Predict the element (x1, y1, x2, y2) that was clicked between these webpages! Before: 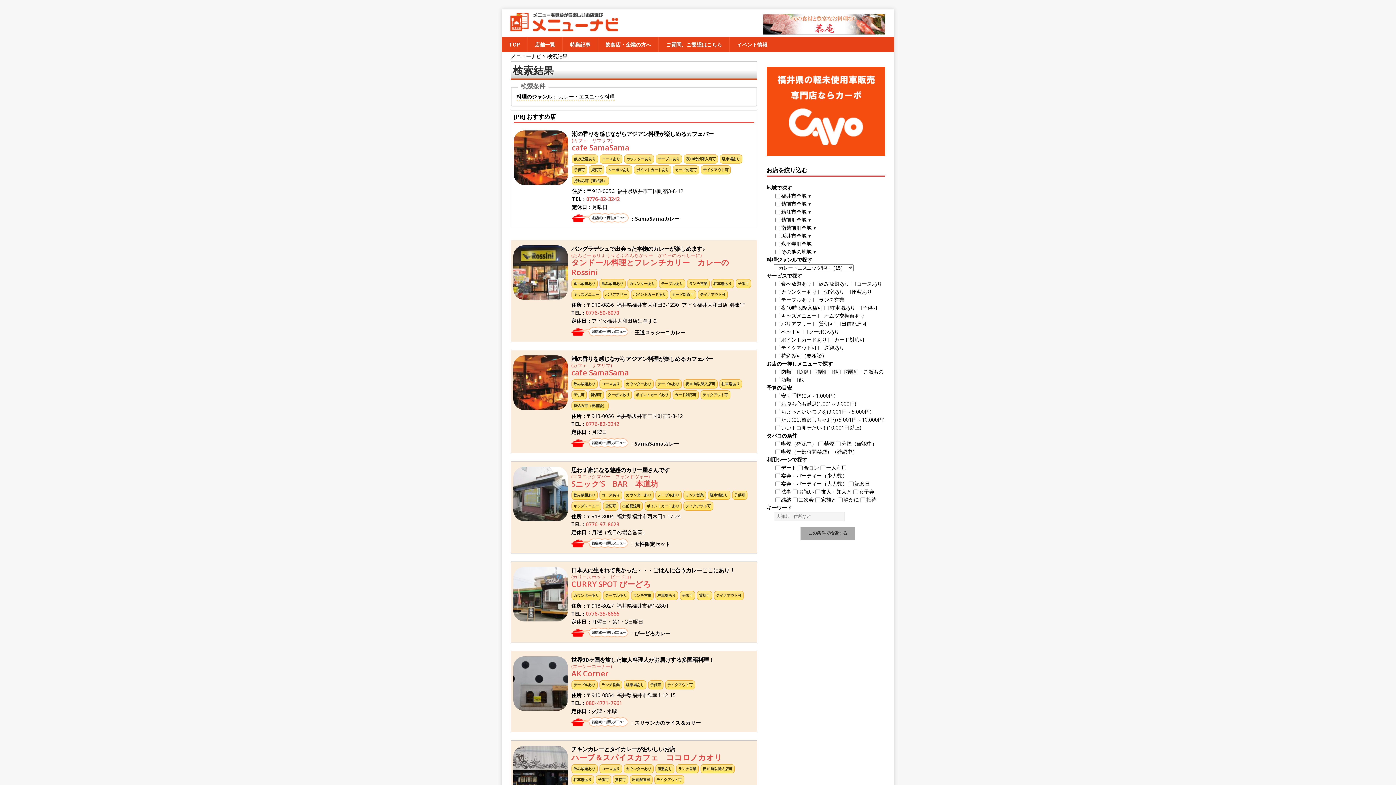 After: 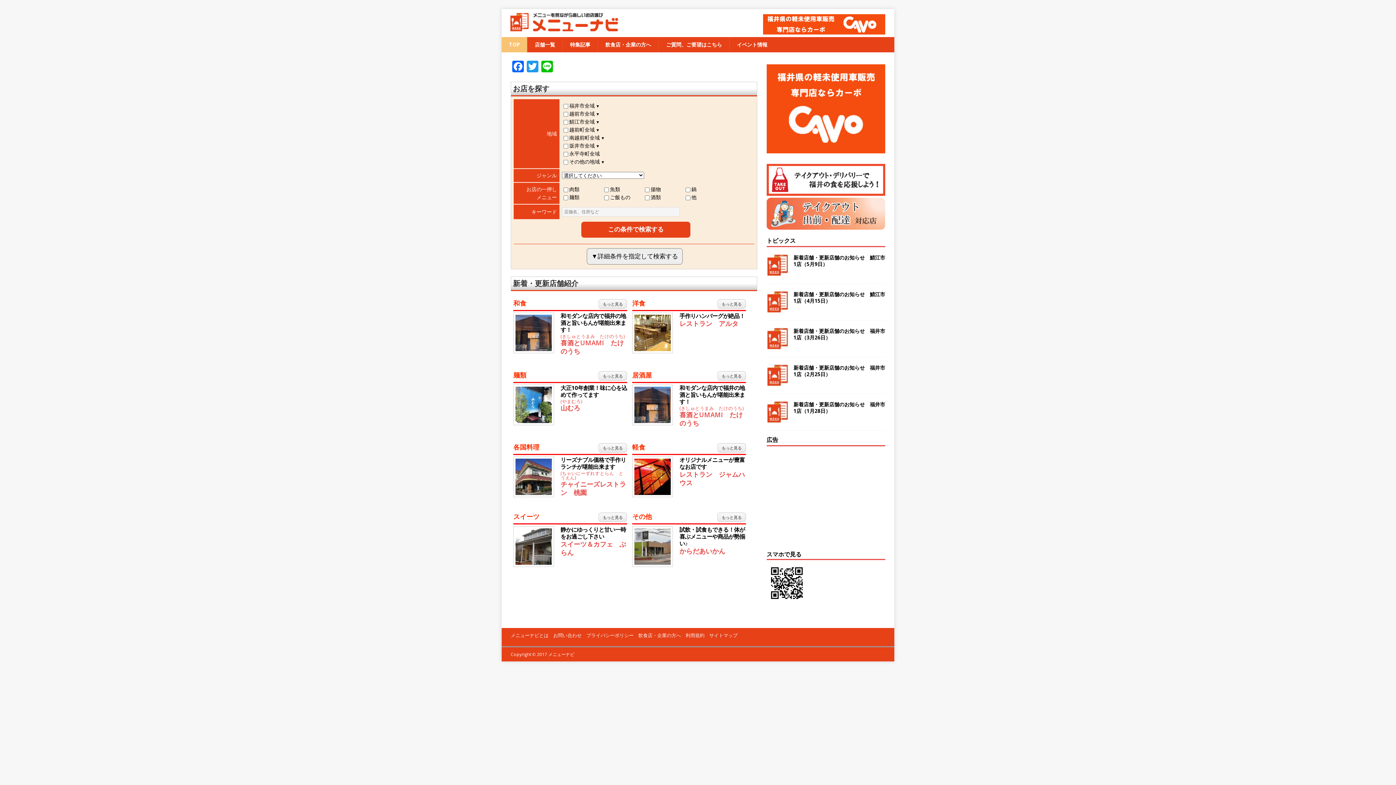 Action: bbox: (501, 25, 622, 32)